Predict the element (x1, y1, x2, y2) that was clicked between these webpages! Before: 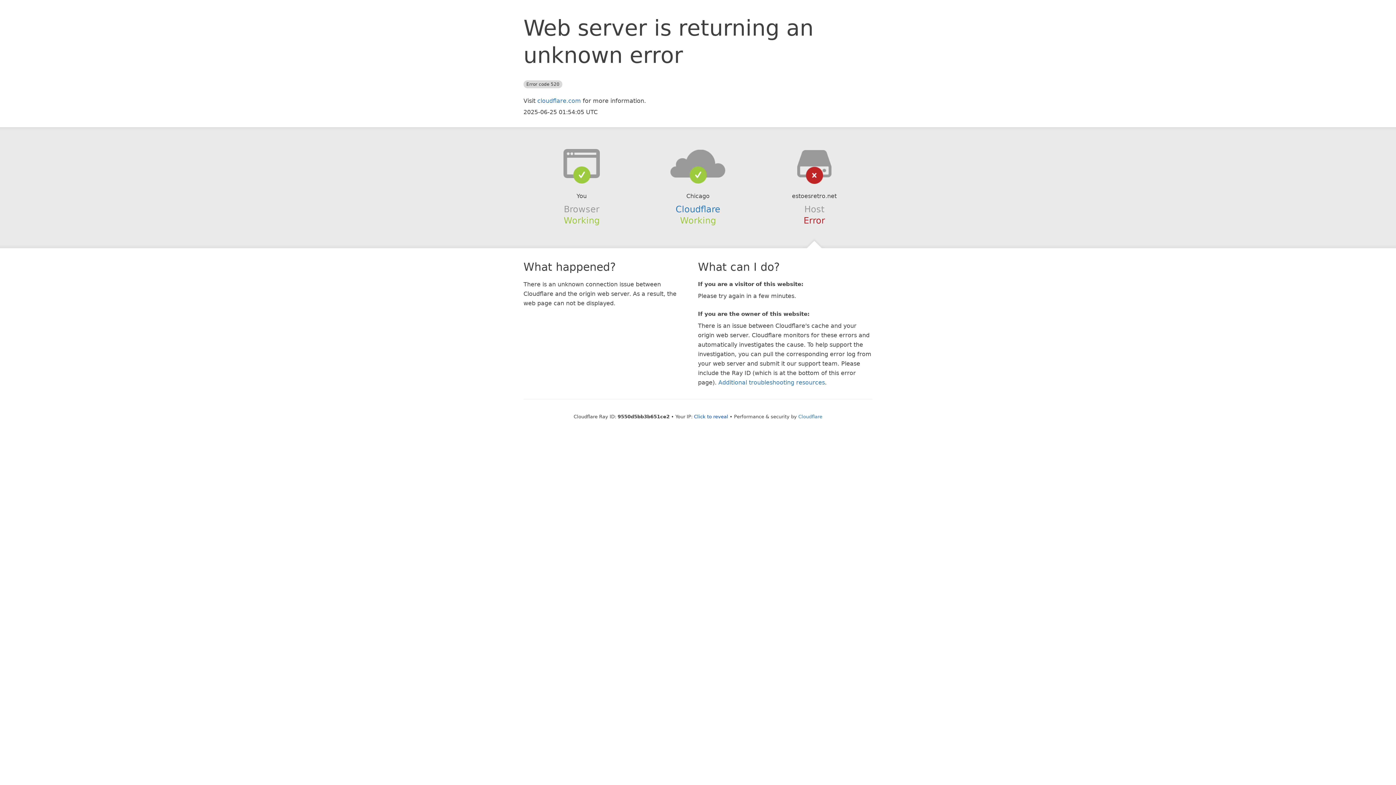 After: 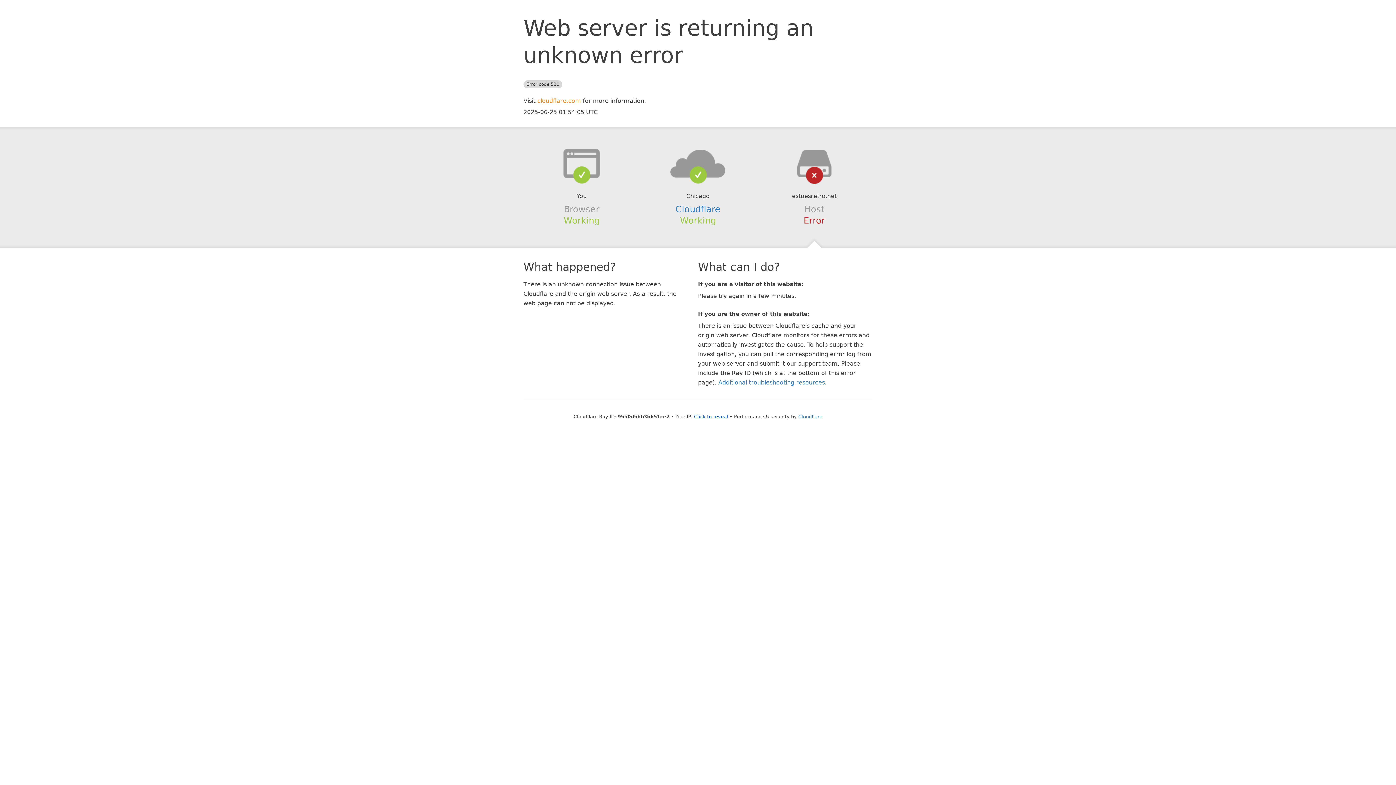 Action: label: cloudflare.com bbox: (537, 97, 581, 104)